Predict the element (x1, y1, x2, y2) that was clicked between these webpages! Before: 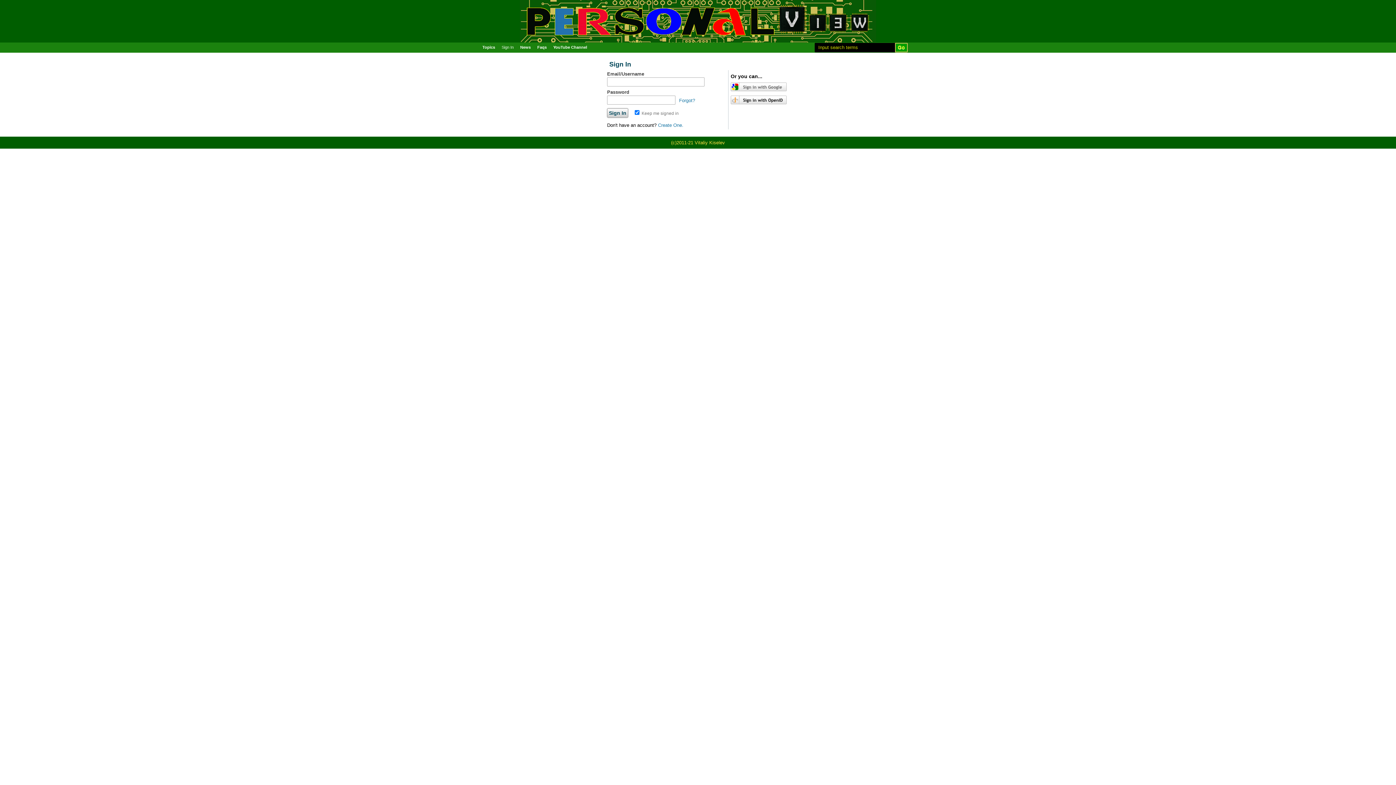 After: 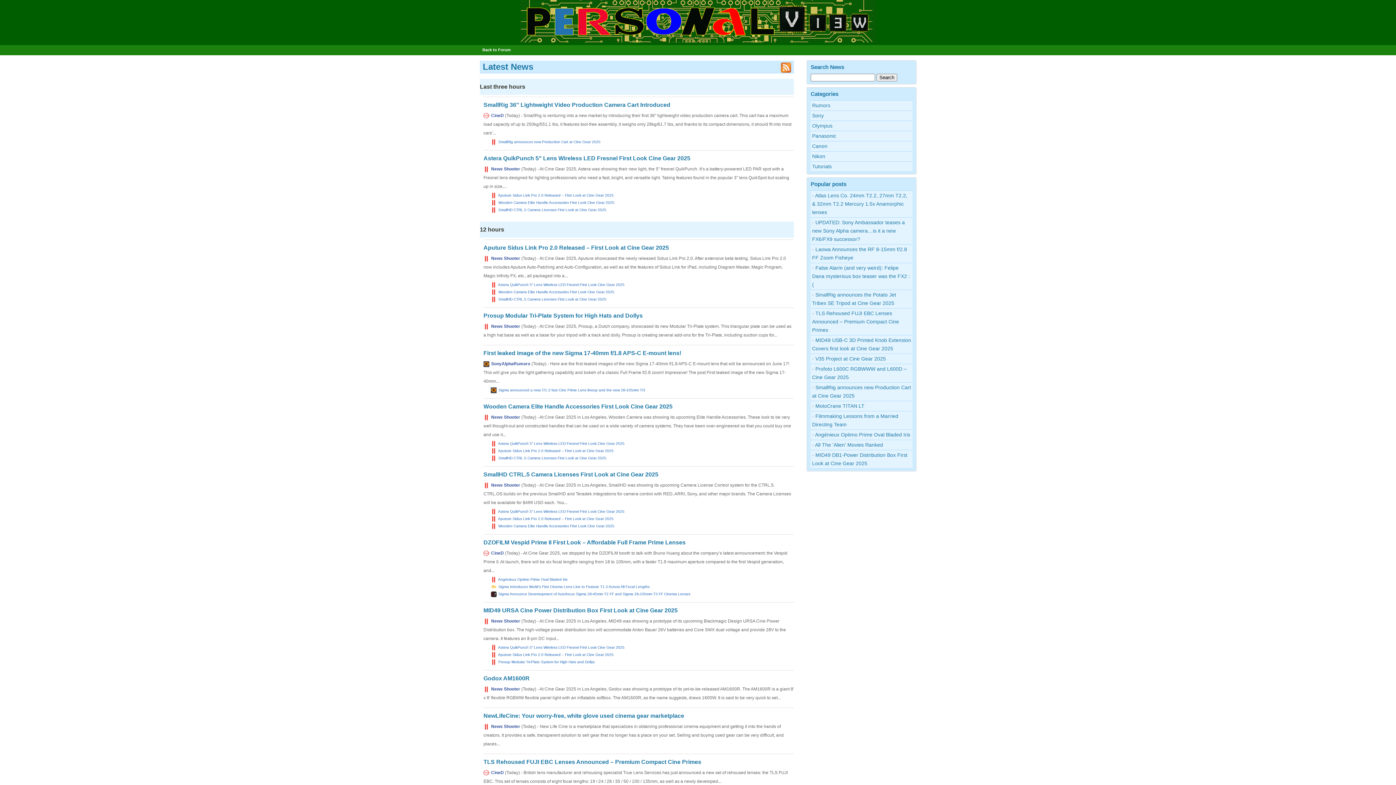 Action: label: News bbox: (517, 42, 533, 52)